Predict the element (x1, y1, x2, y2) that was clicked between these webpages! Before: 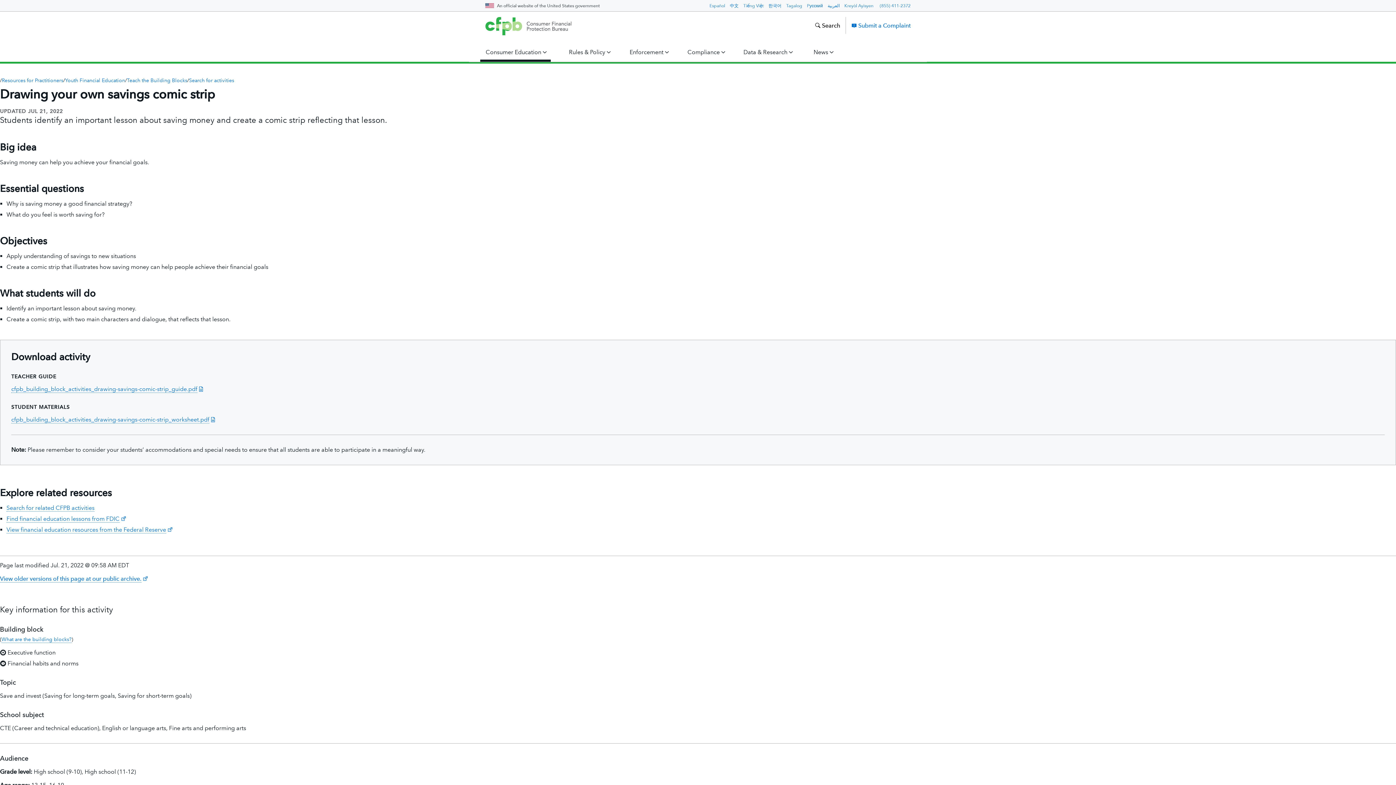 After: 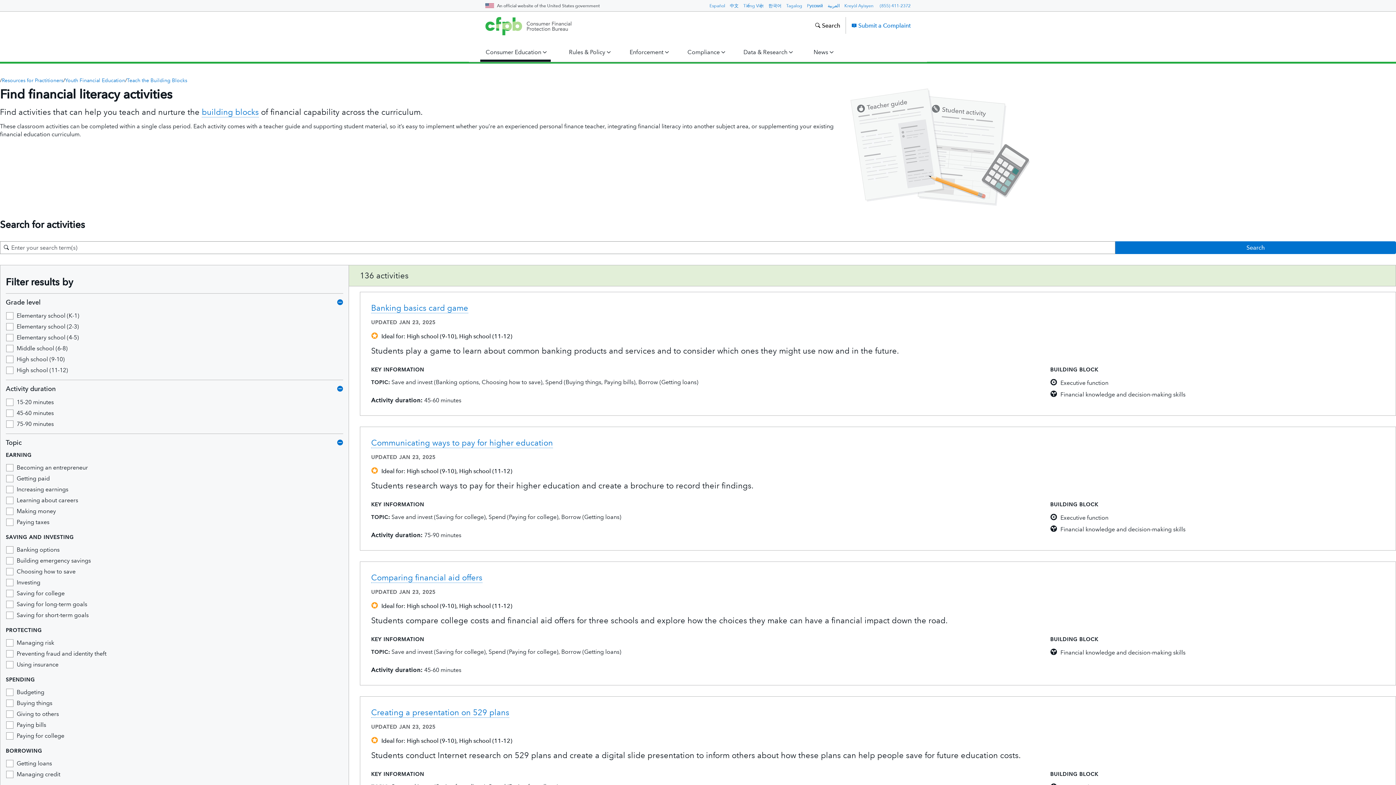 Action: label: Search for activities bbox: (189, 77, 234, 84)